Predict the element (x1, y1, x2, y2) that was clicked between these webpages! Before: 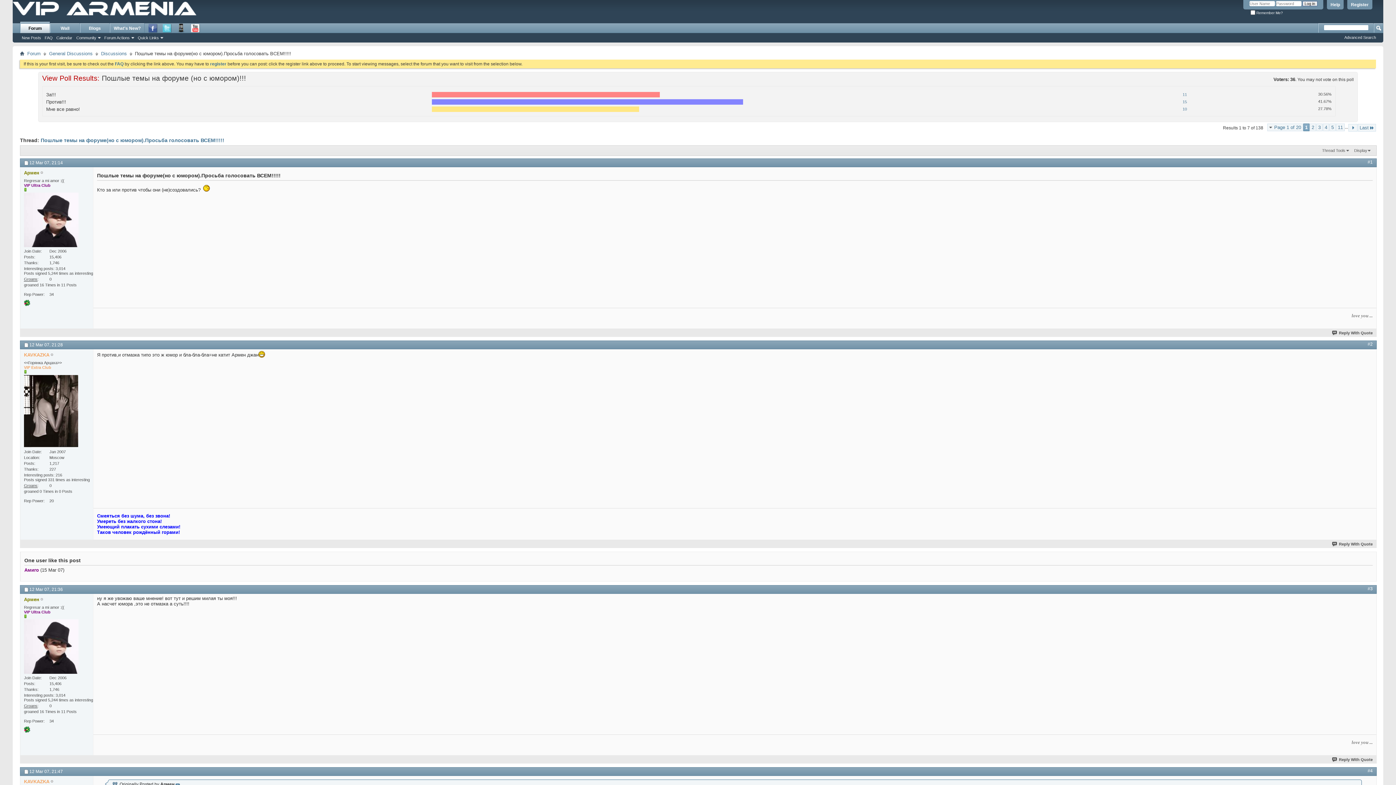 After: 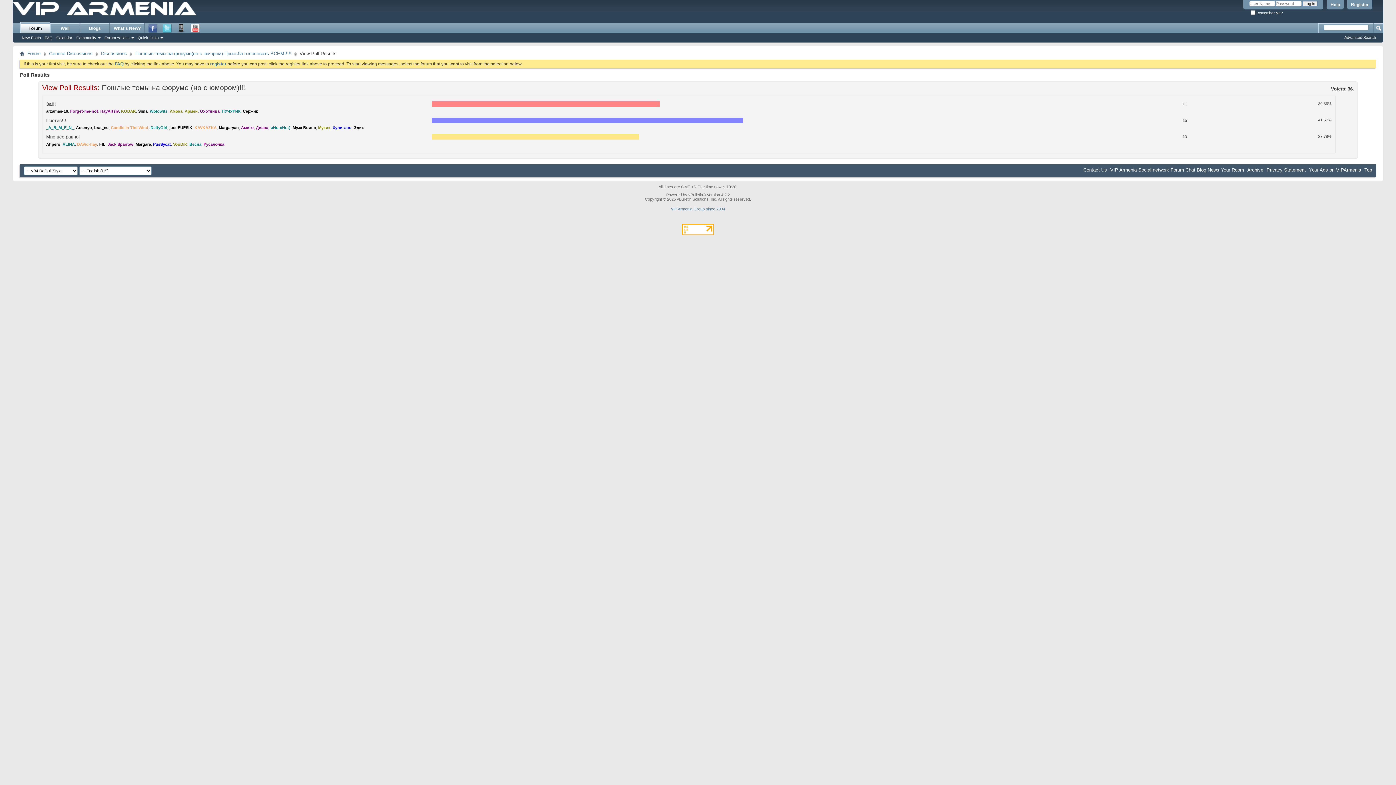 Action: bbox: (1182, 99, 1187, 104) label: 15